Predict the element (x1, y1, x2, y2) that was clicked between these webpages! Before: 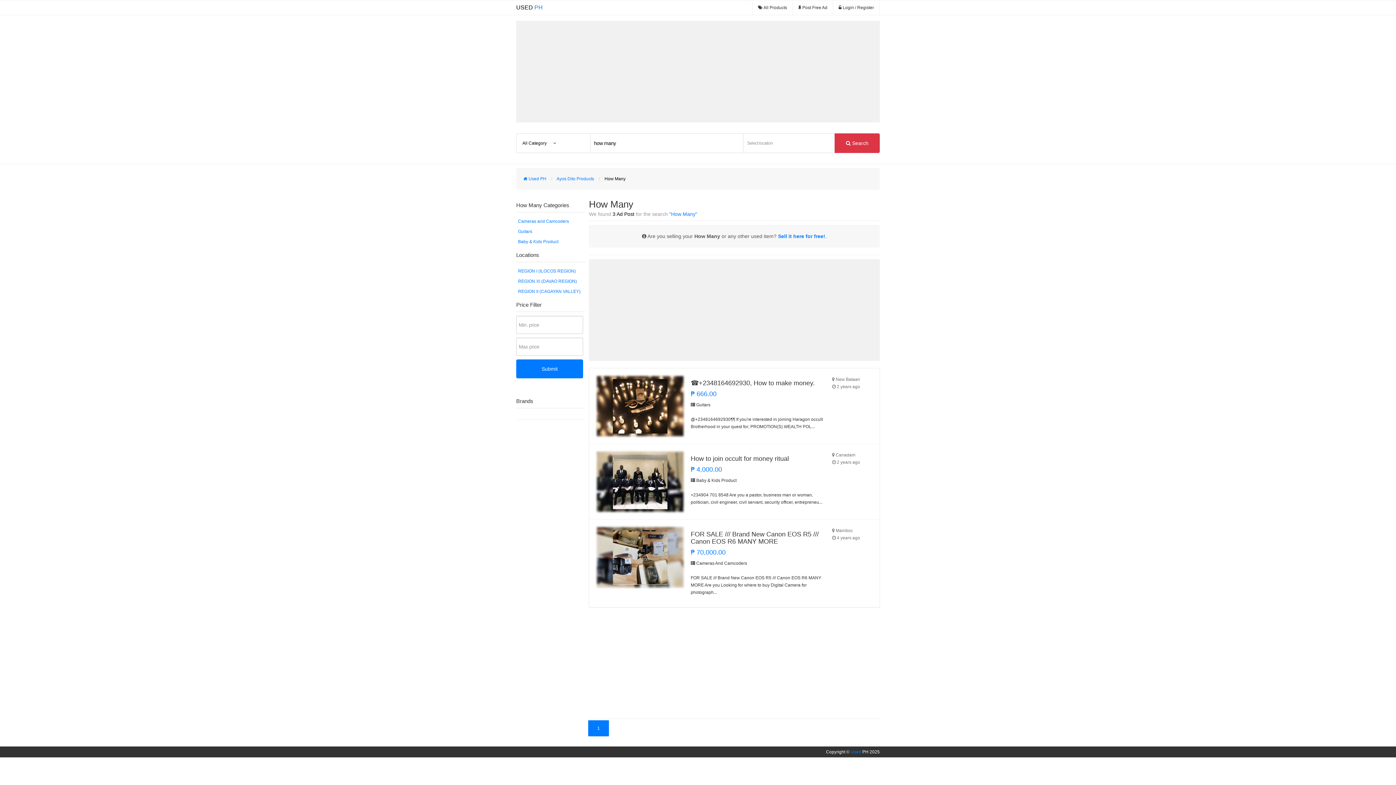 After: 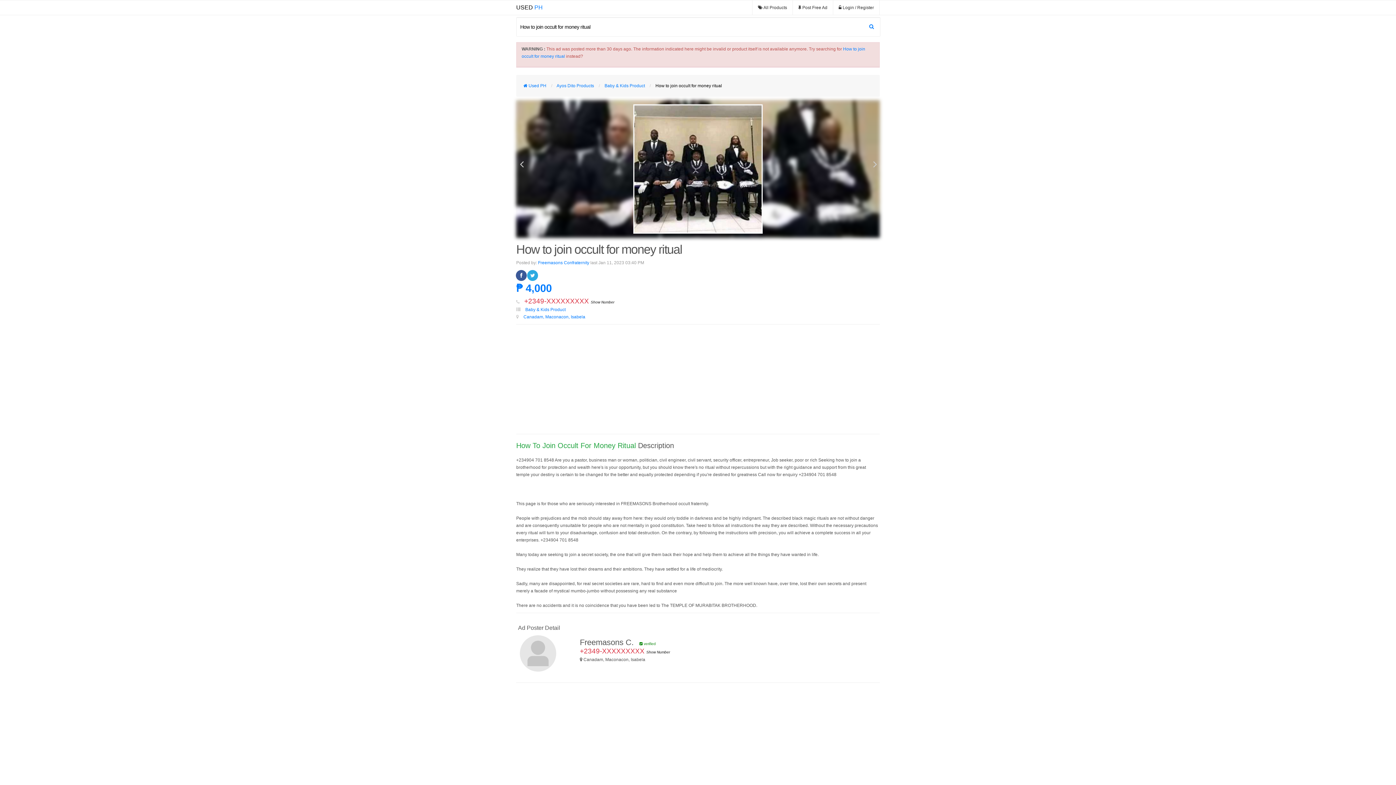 Action: label: How to join occult for money ritual
₱ 4,000.00
 Baby & Kids Product

+234904 701 8548 Are you a pastor, business man or woman, politician, civil engineer, civil servant, security officer, entrepreneu...

 Canadam
 2 years ago bbox: (589, 444, 879, 520)